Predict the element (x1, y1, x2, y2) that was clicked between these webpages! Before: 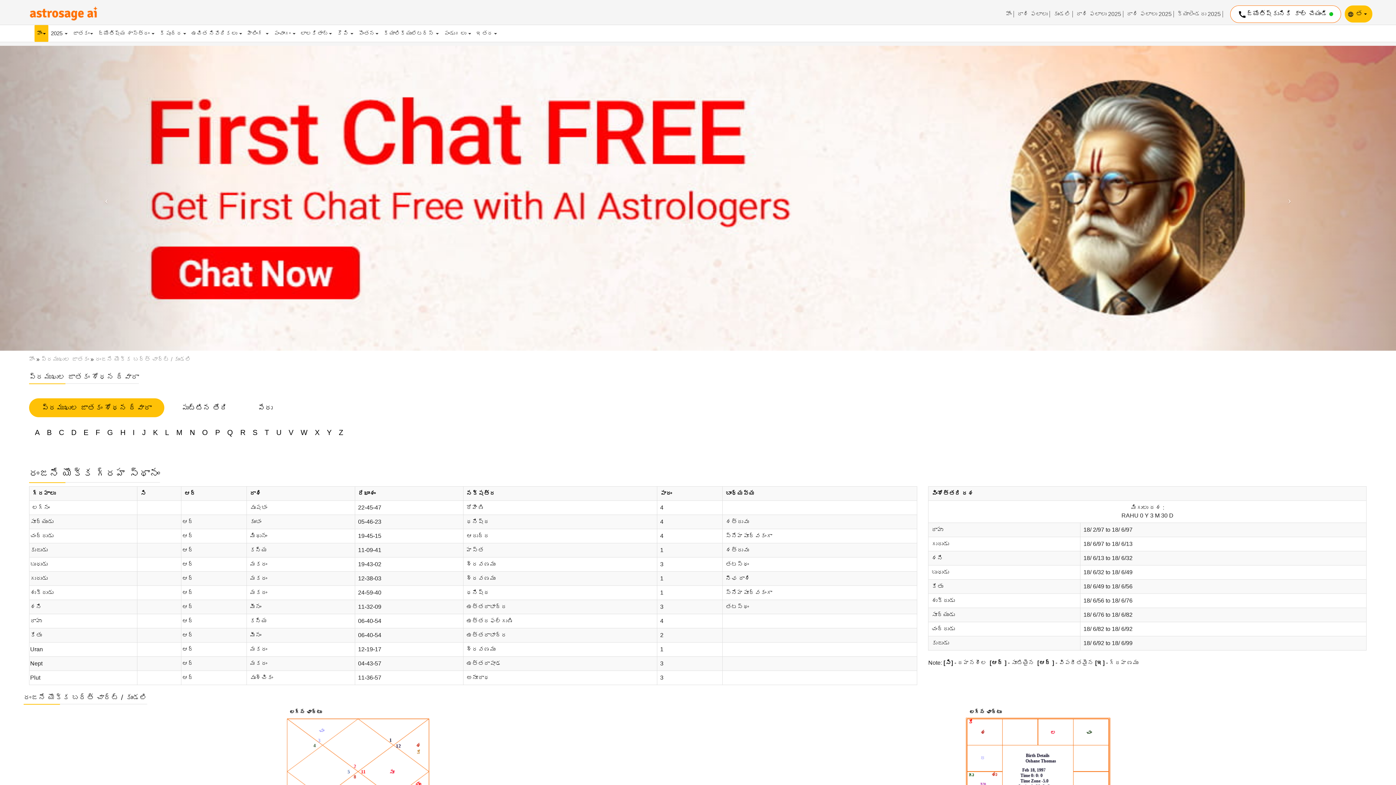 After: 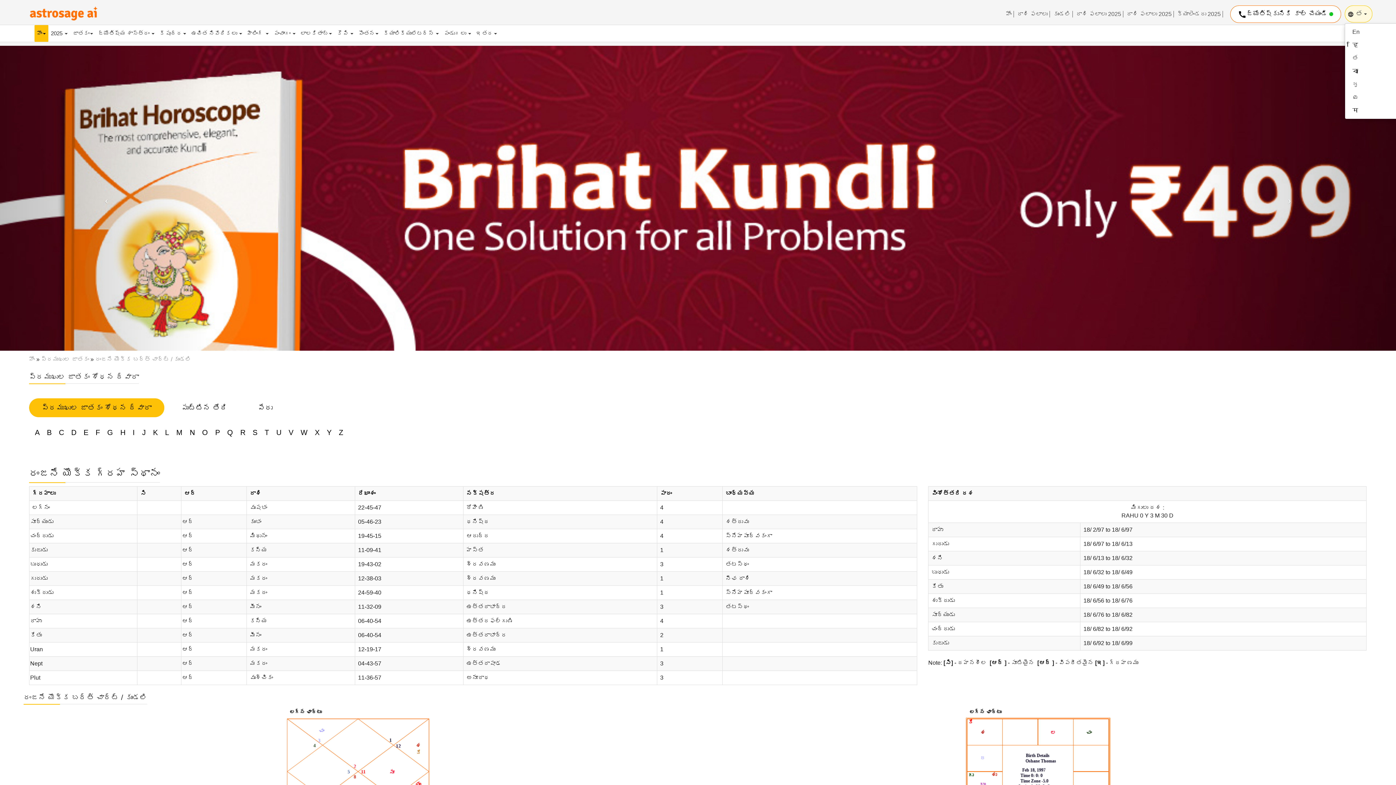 Action: label: త  bbox: (1345, 5, 1372, 22)